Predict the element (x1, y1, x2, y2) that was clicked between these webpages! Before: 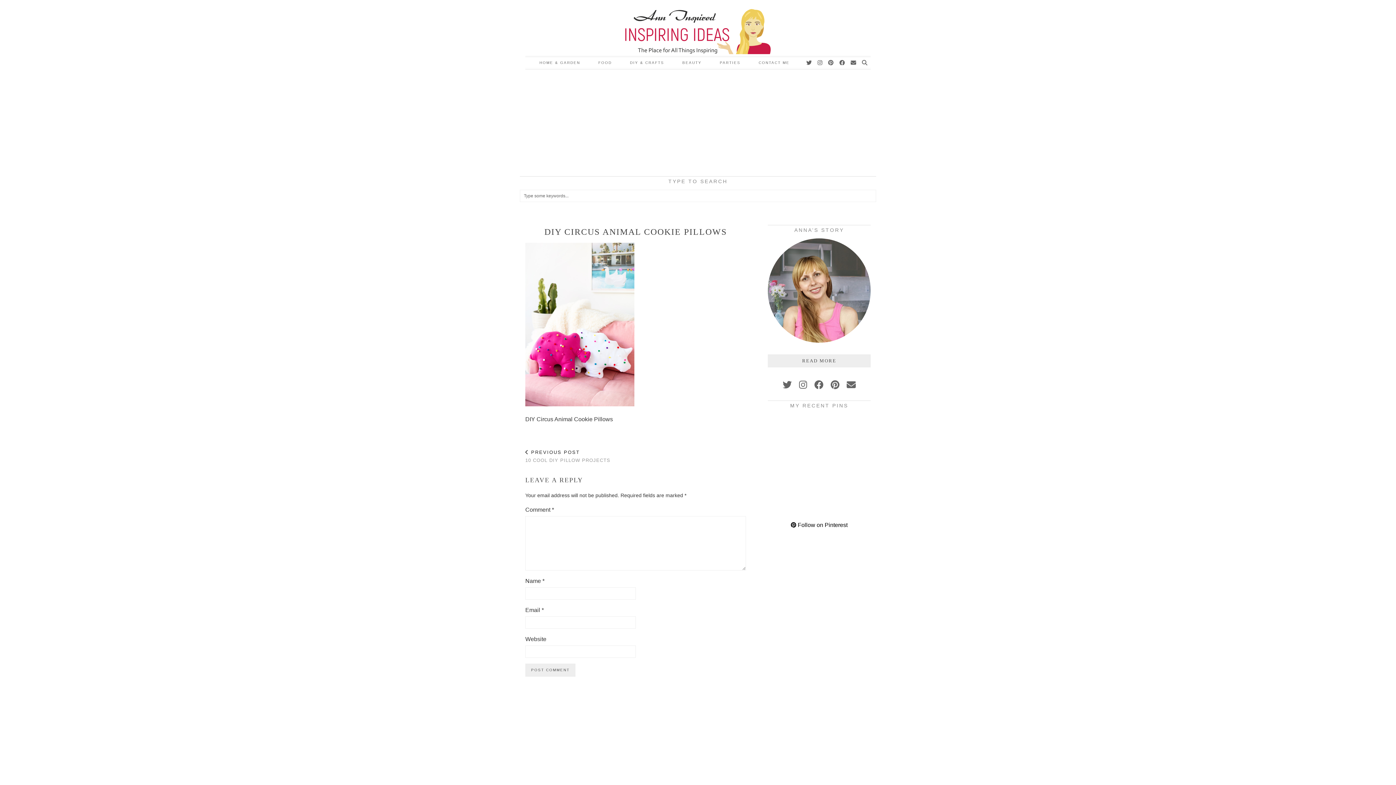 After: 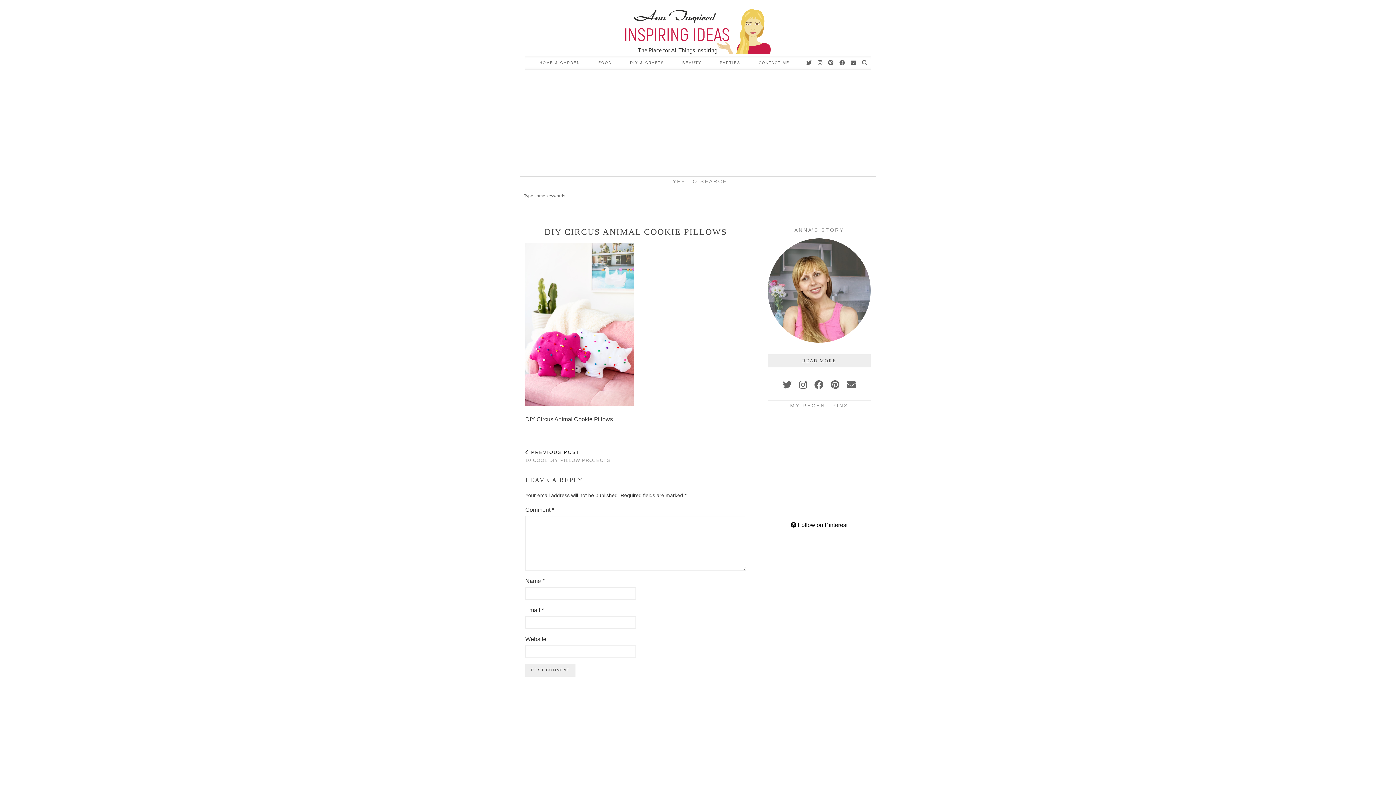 Action: bbox: (768, 414, 819, 465) label: Pinterest